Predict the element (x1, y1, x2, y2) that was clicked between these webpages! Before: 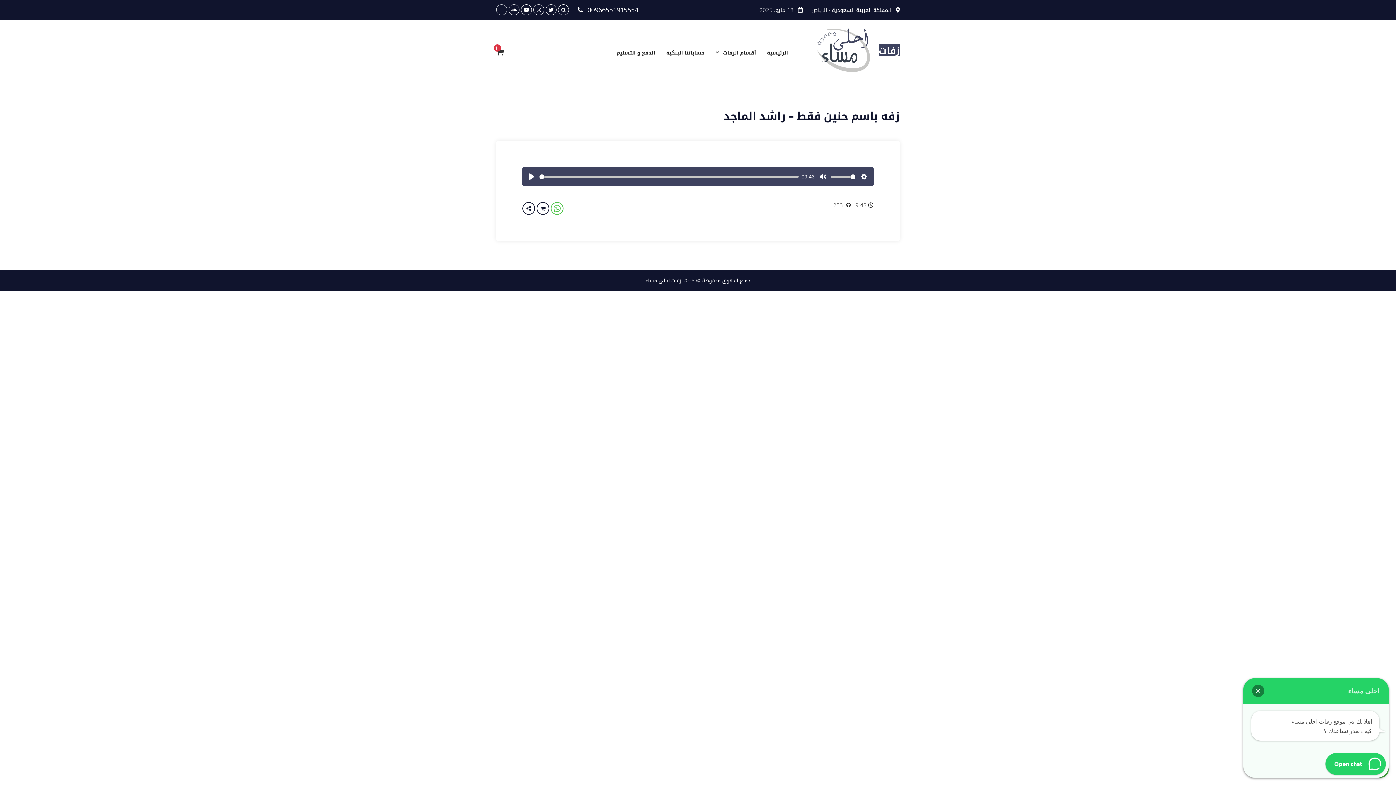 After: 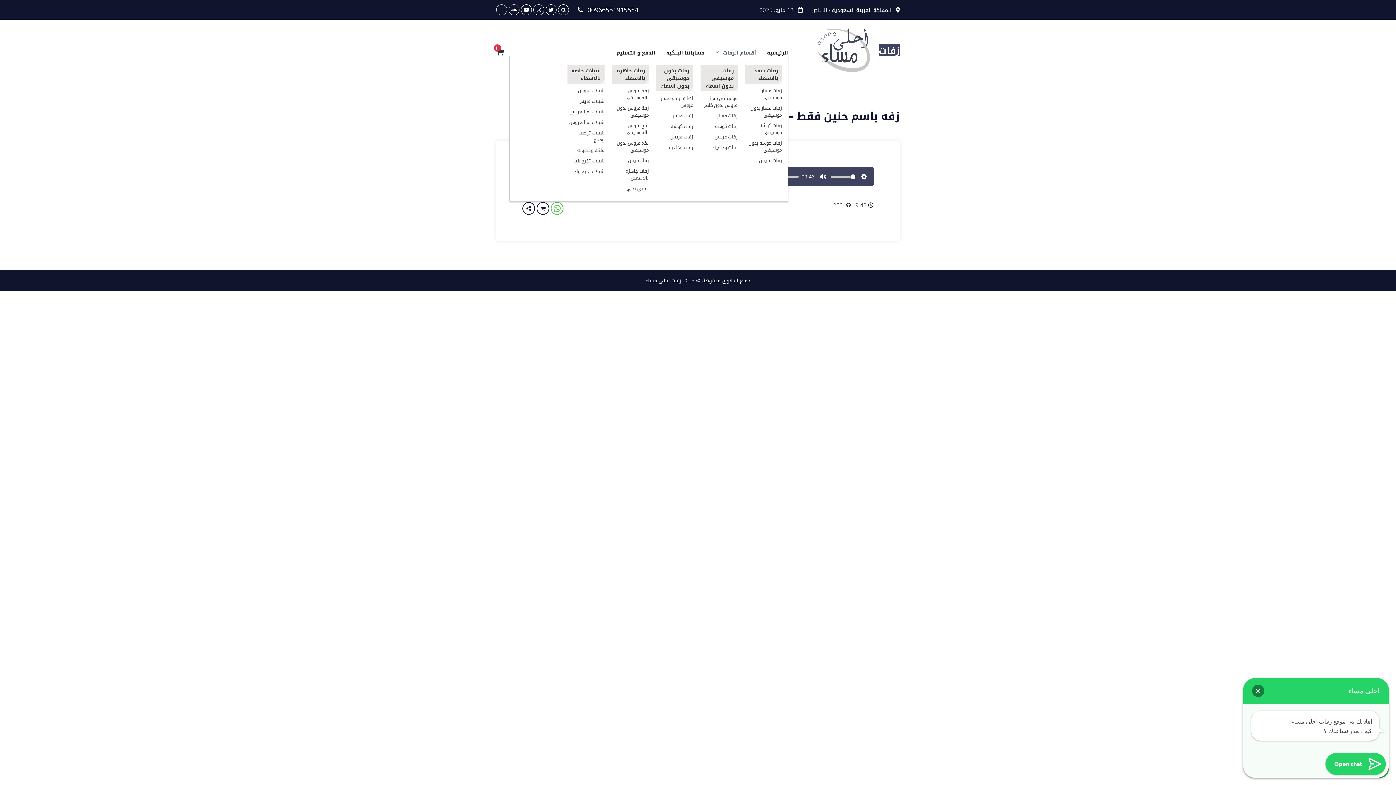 Action: bbox: (723, 47, 756, 56) label: أقسام الزفات